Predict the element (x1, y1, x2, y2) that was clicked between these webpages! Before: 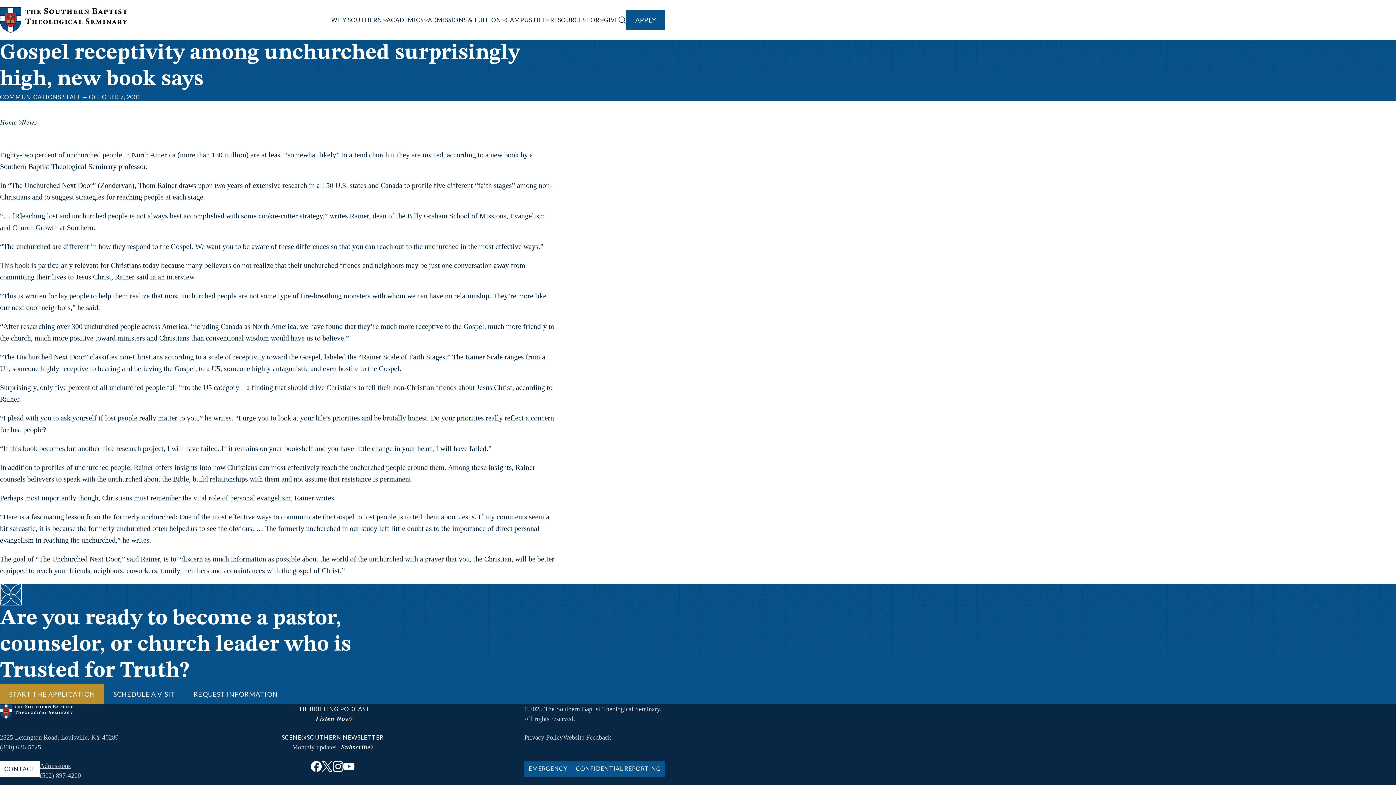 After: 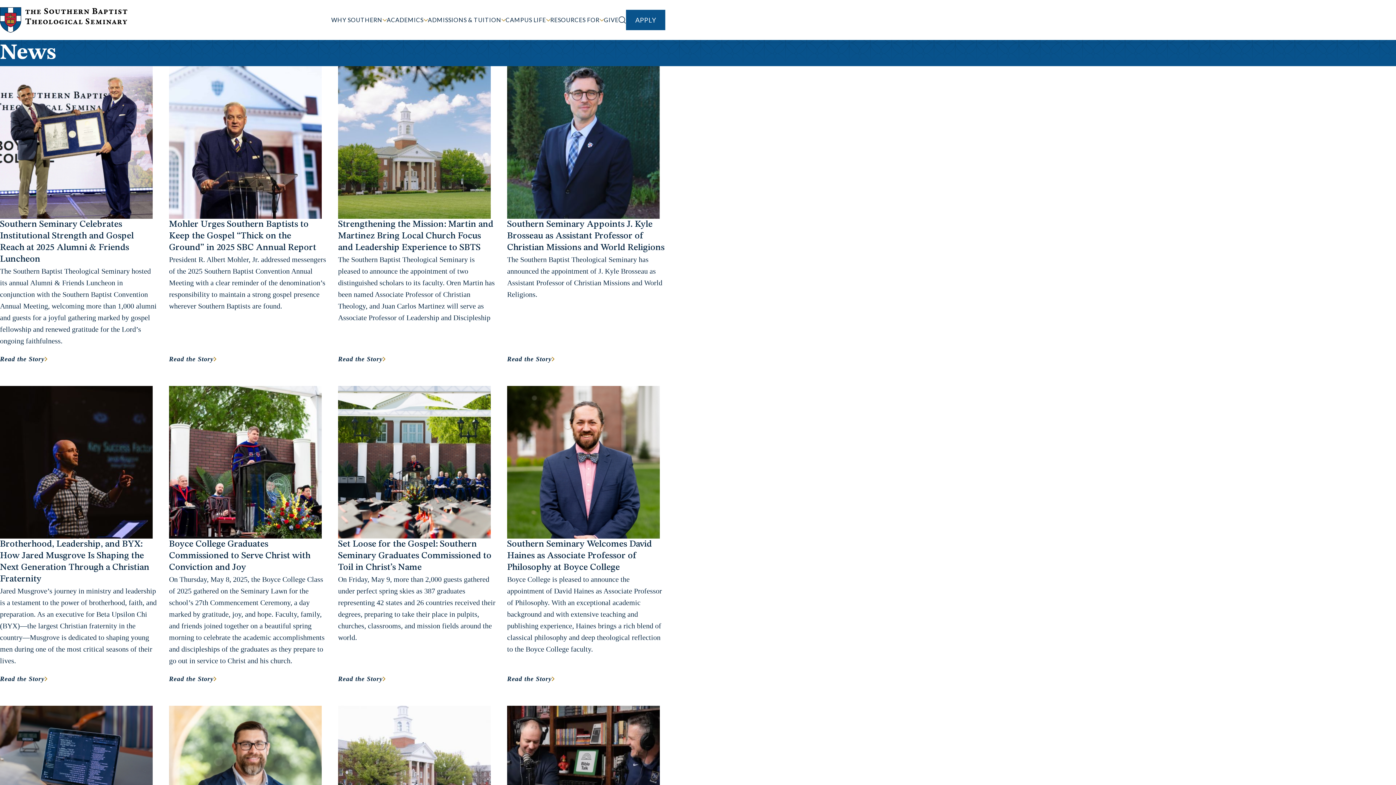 Action: bbox: (21, 117, 37, 127) label: News